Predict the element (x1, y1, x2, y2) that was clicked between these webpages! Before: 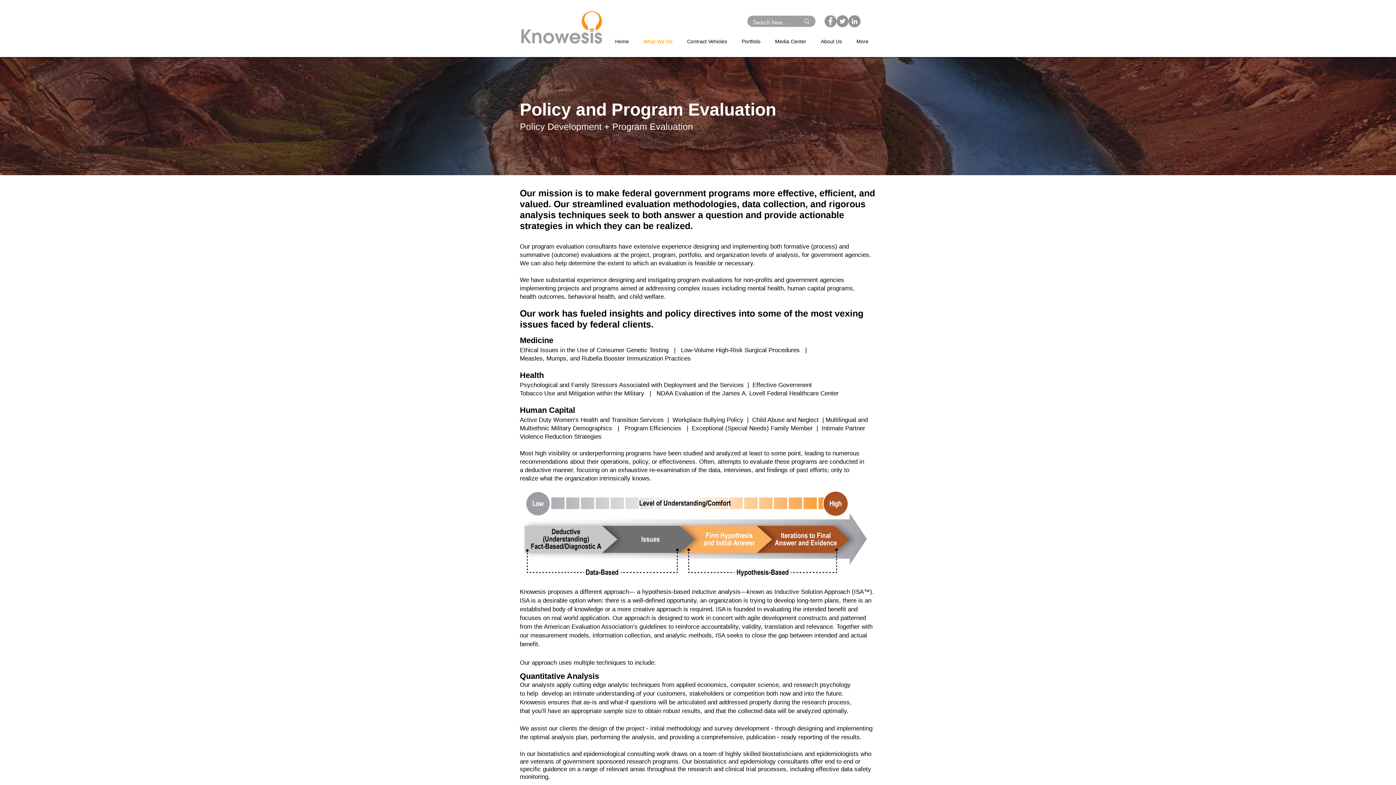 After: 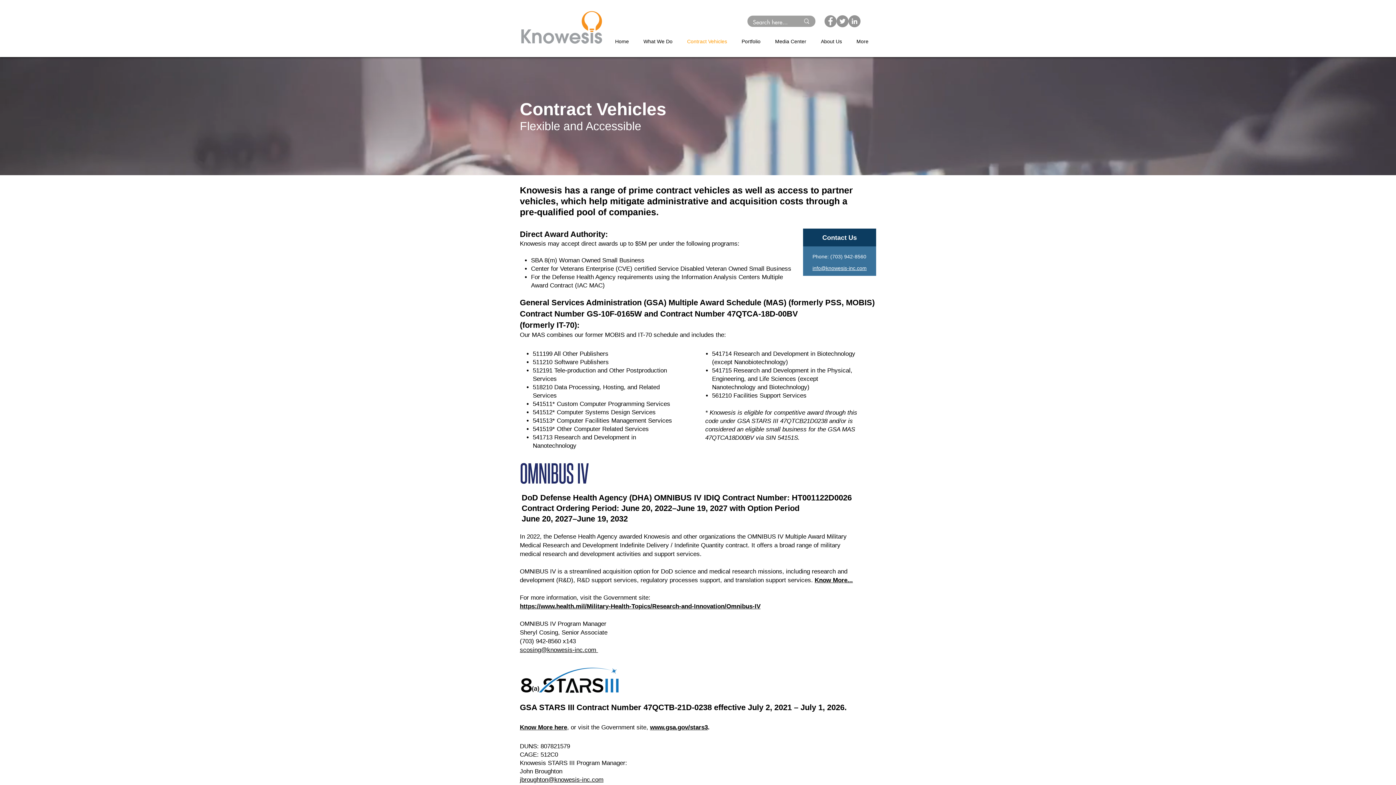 Action: bbox: (680, 37, 734, 45) label: Contract Vehicles